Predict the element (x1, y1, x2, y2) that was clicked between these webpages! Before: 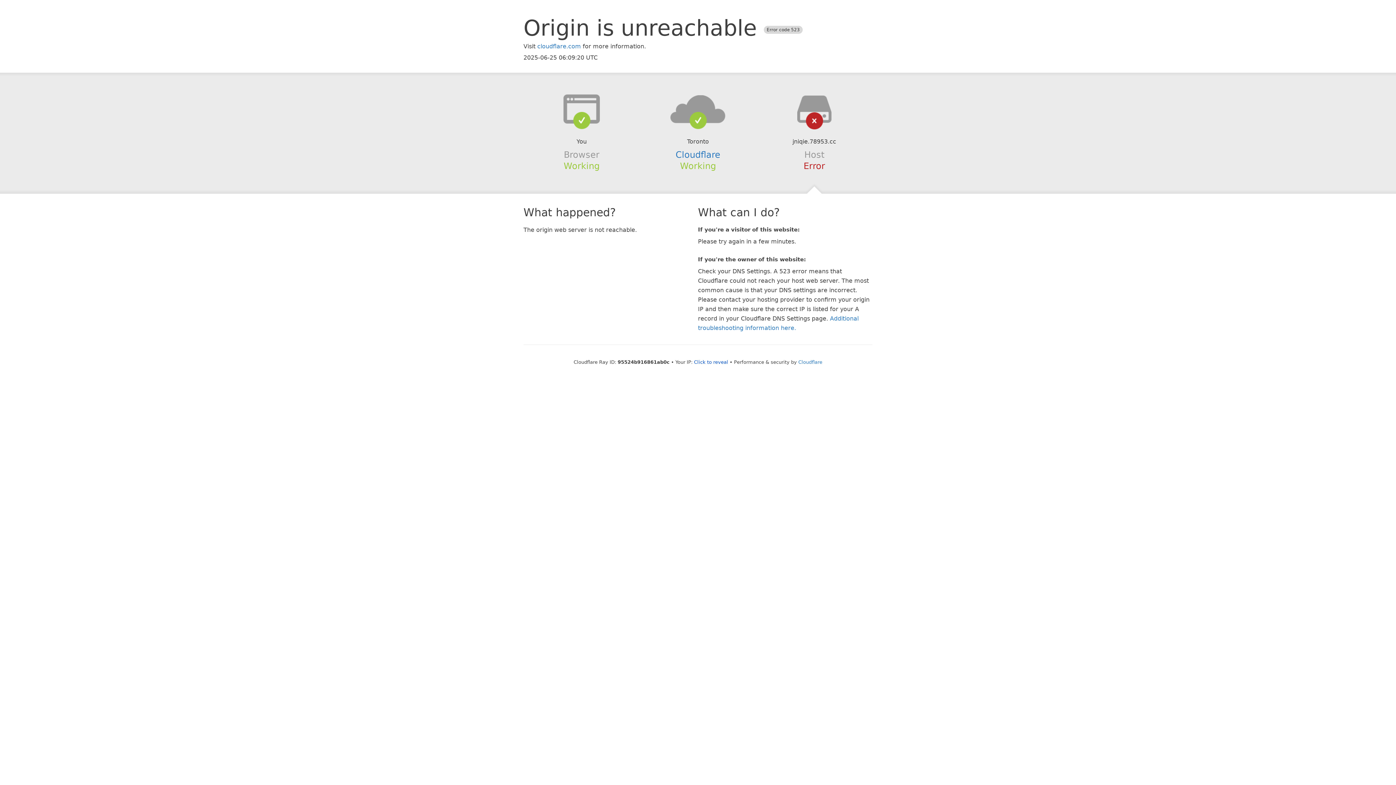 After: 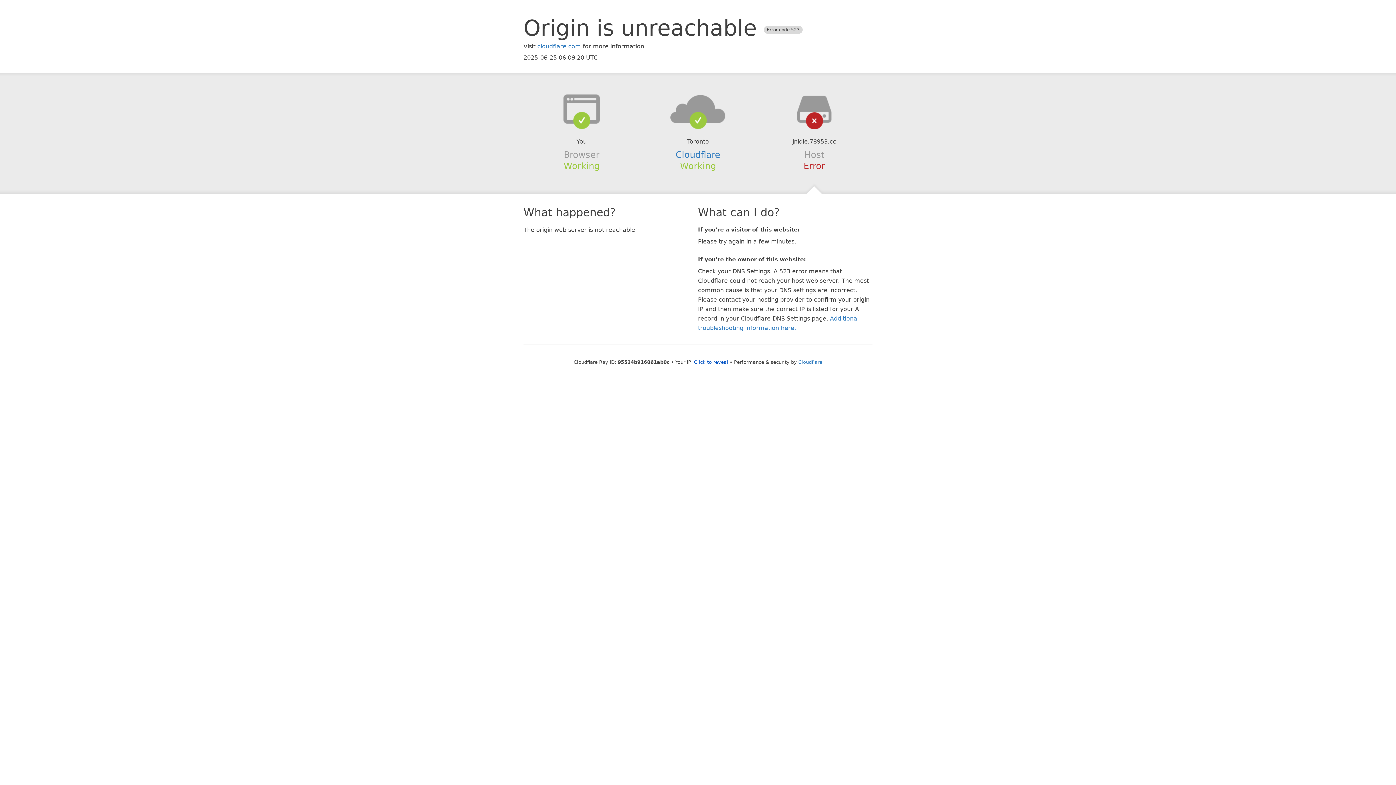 Action: bbox: (639, 94, 756, 123)